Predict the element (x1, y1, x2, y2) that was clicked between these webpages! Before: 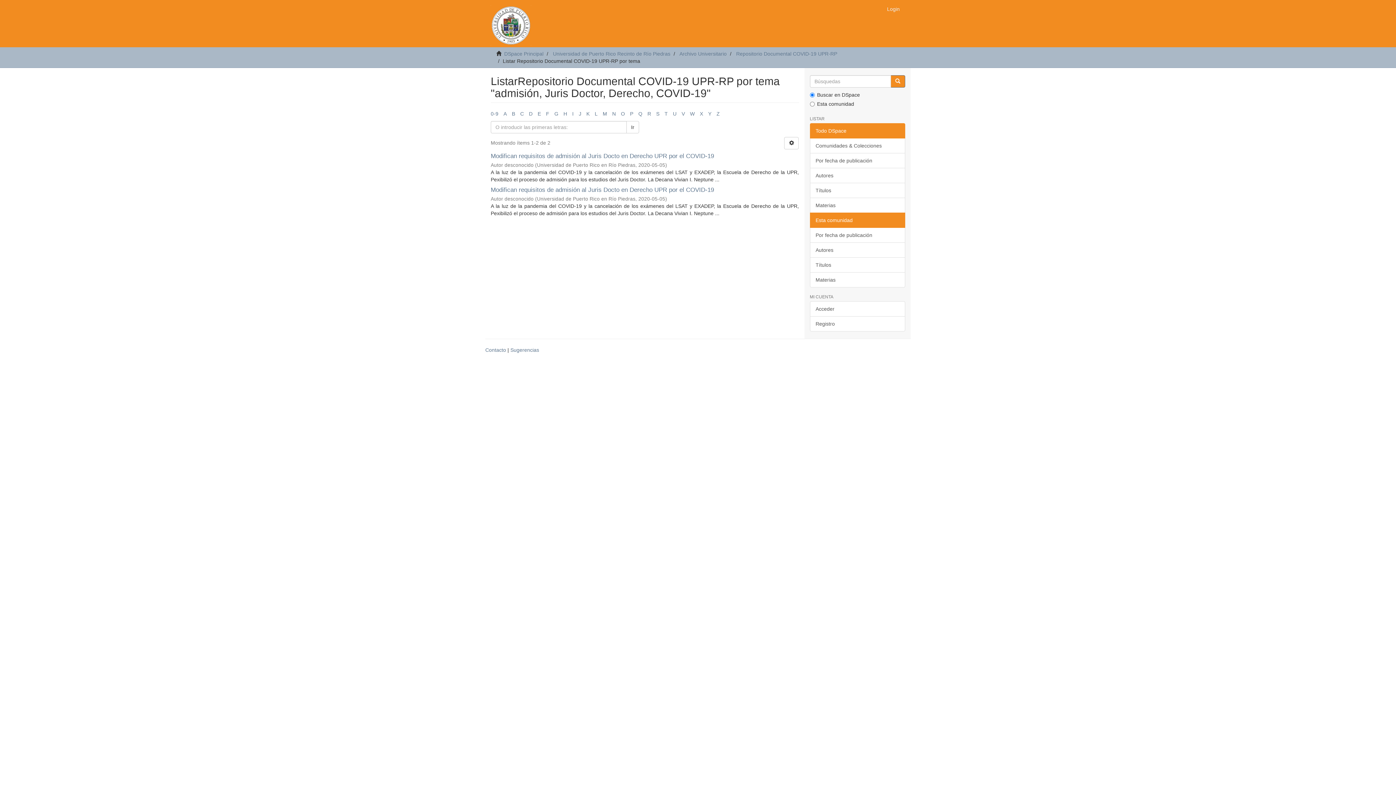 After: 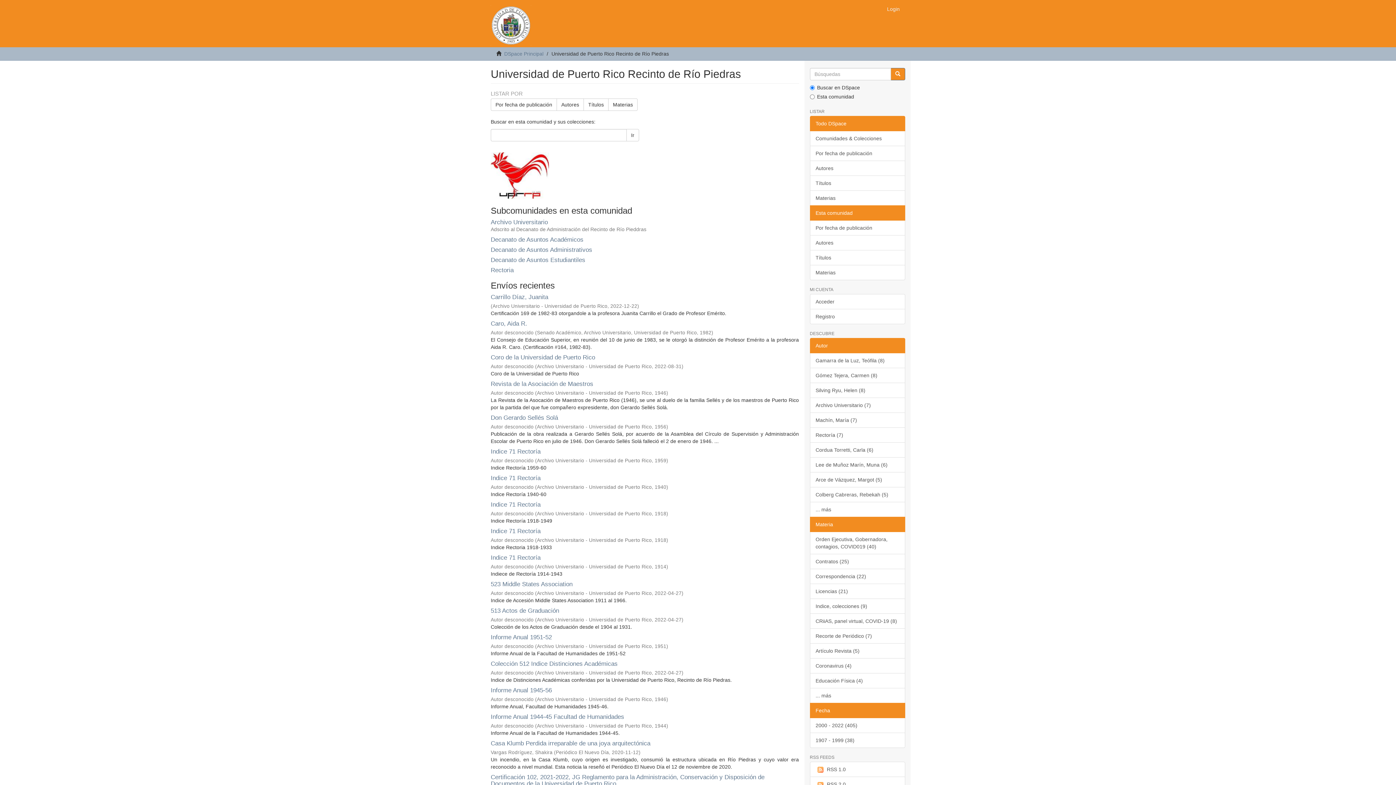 Action: label: Universidad de Puerto Rico Recinto de Río Piedras bbox: (553, 50, 670, 56)